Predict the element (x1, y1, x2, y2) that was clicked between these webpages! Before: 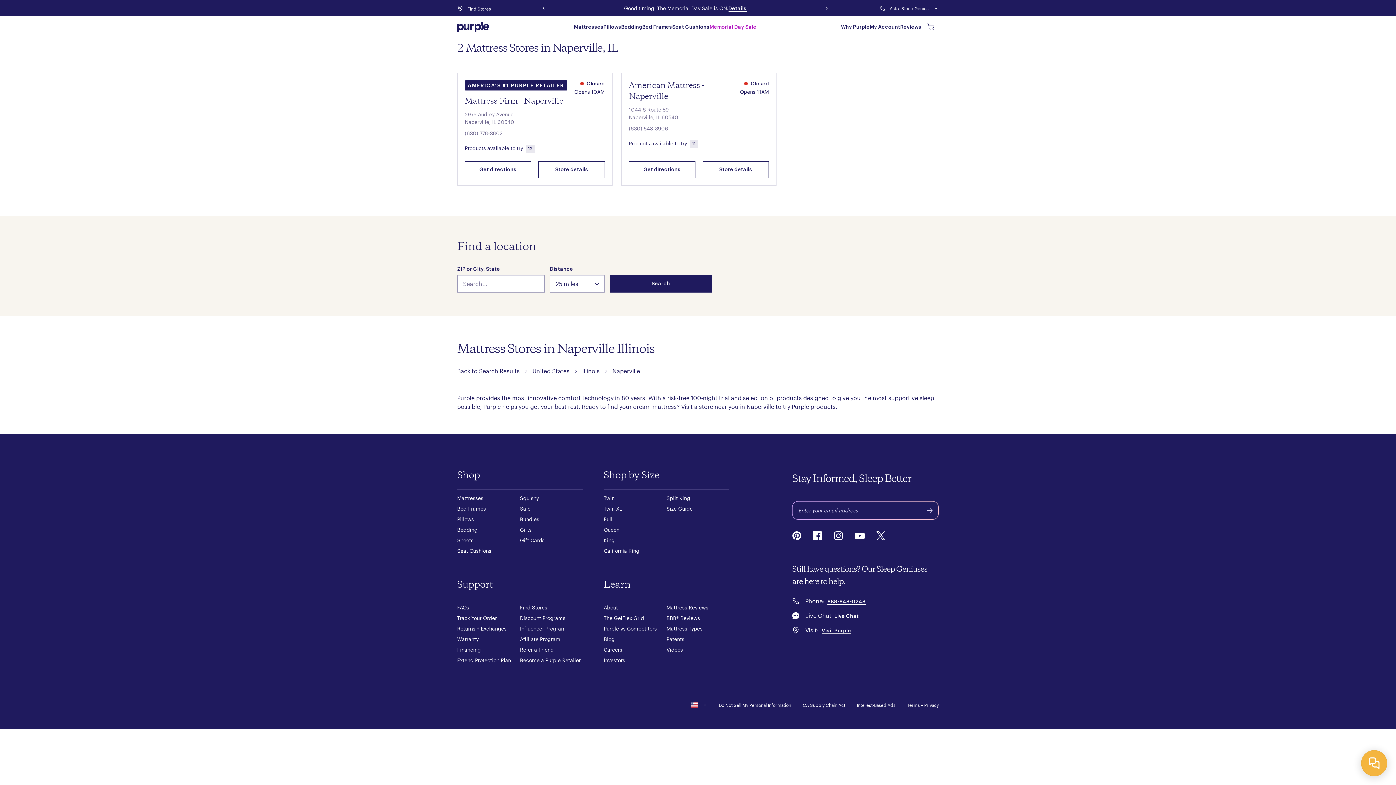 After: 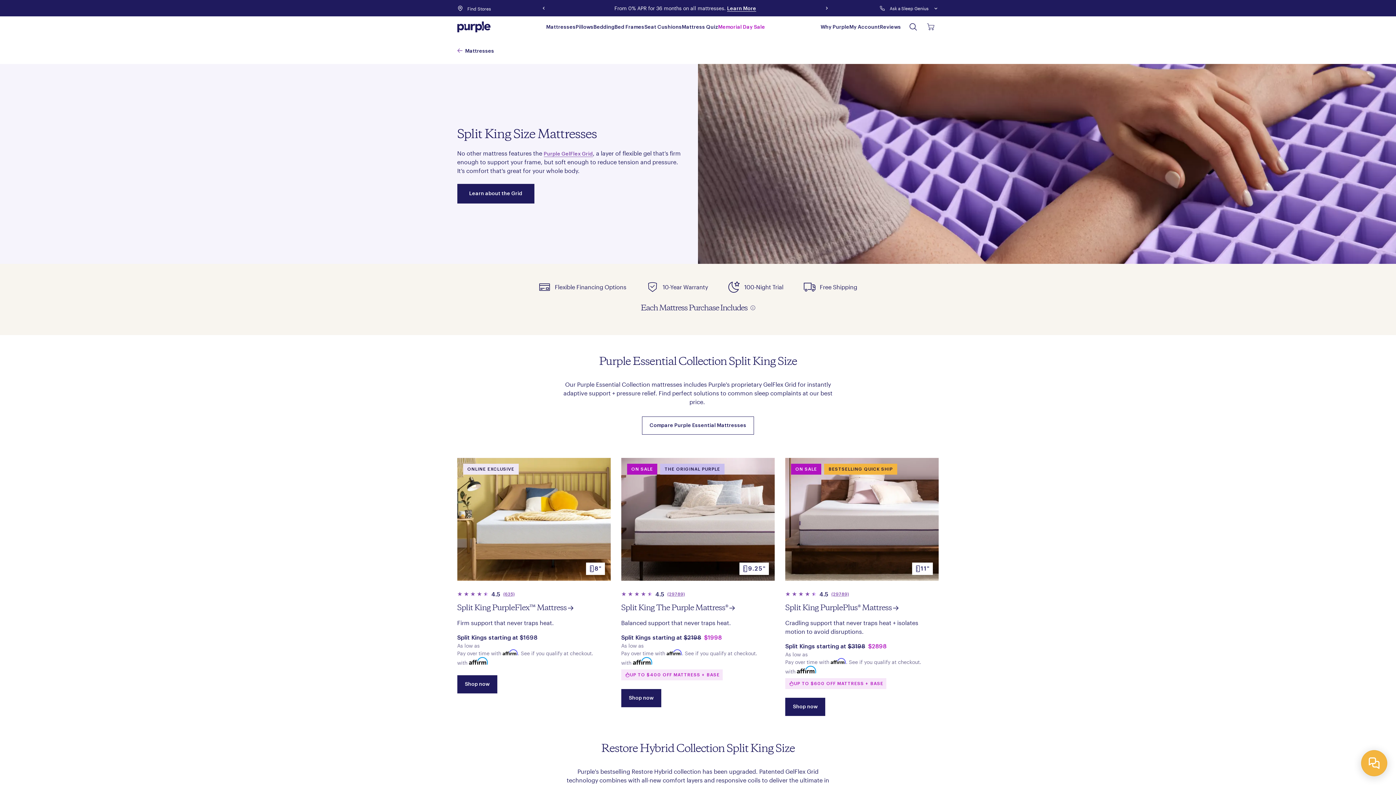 Action: label: Split King bbox: (666, 495, 690, 501)